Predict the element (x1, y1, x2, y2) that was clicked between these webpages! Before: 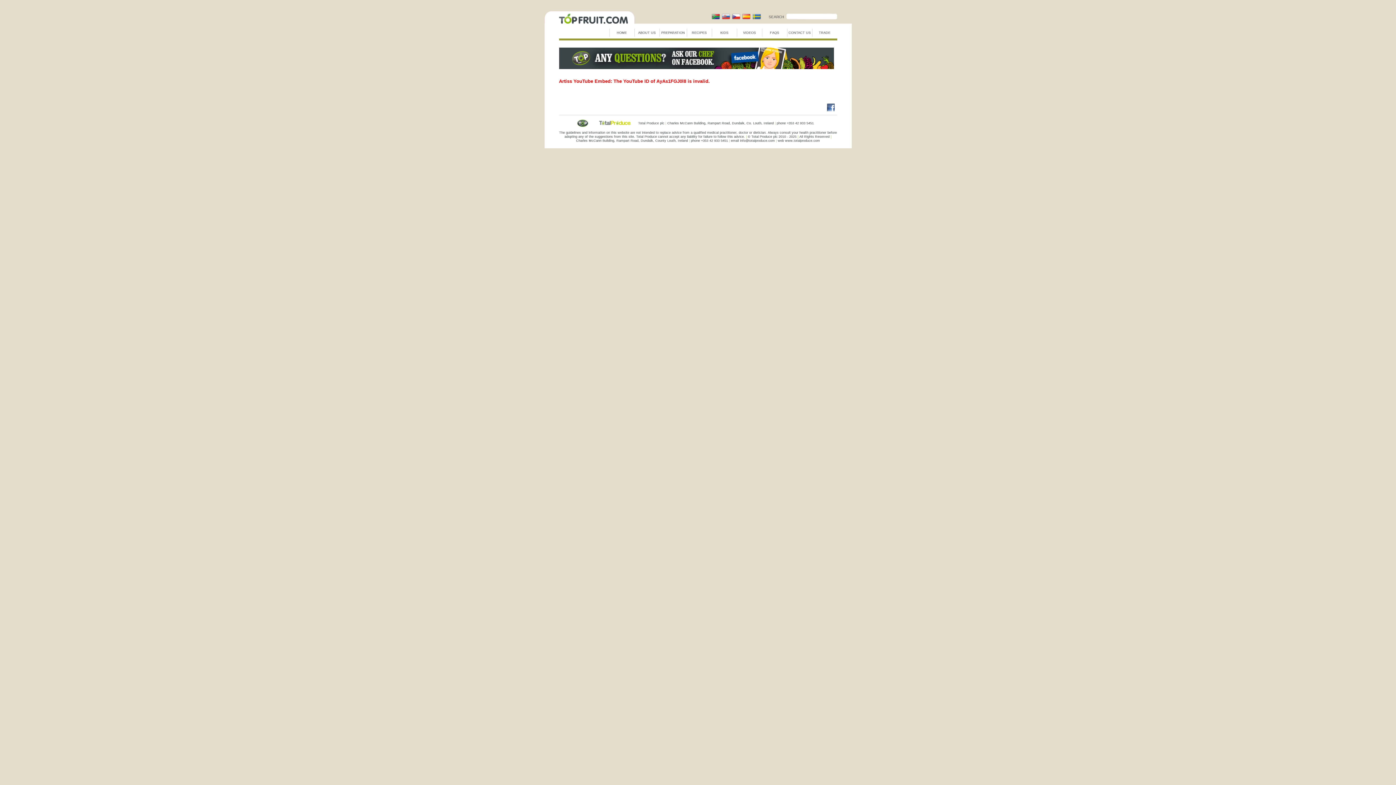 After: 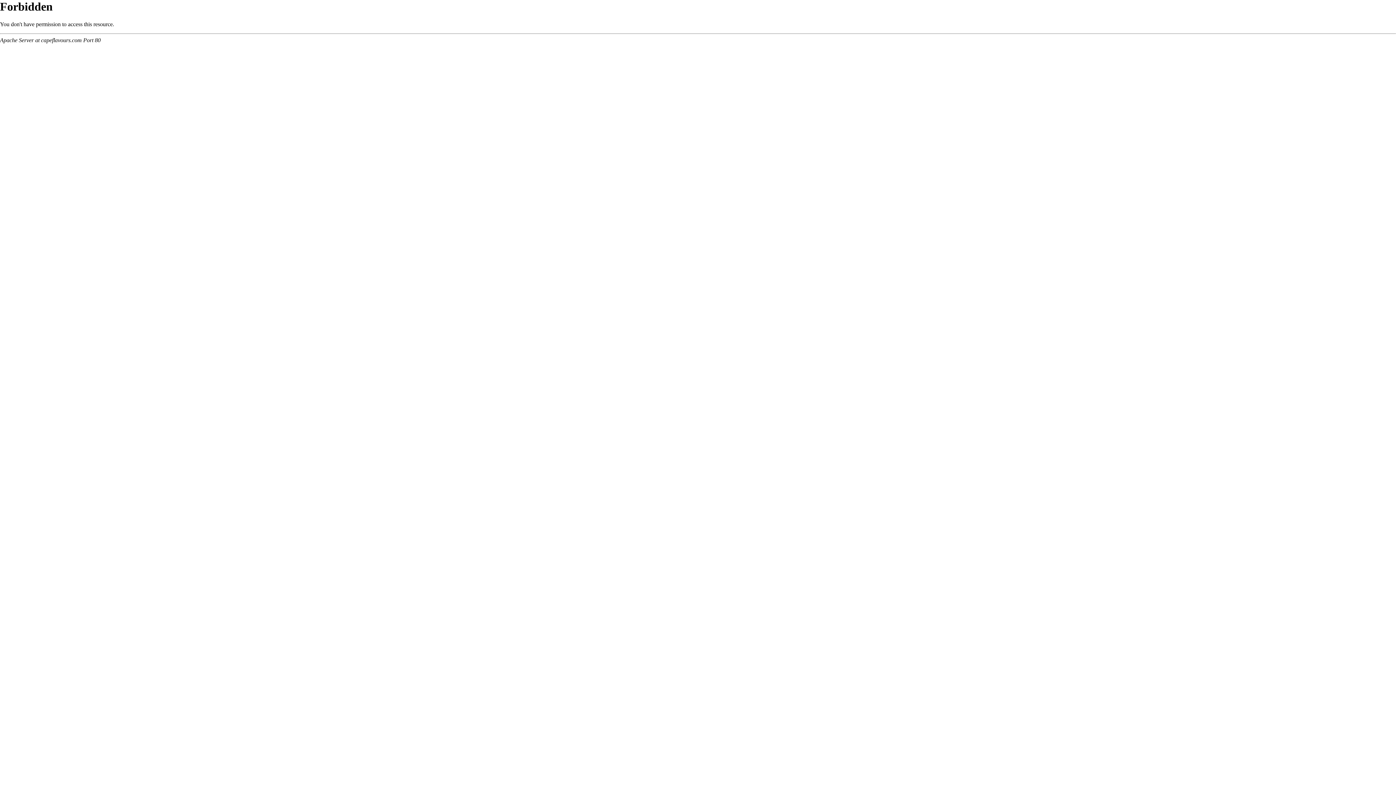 Action: bbox: (710, 12, 720, 20) label: South Africa